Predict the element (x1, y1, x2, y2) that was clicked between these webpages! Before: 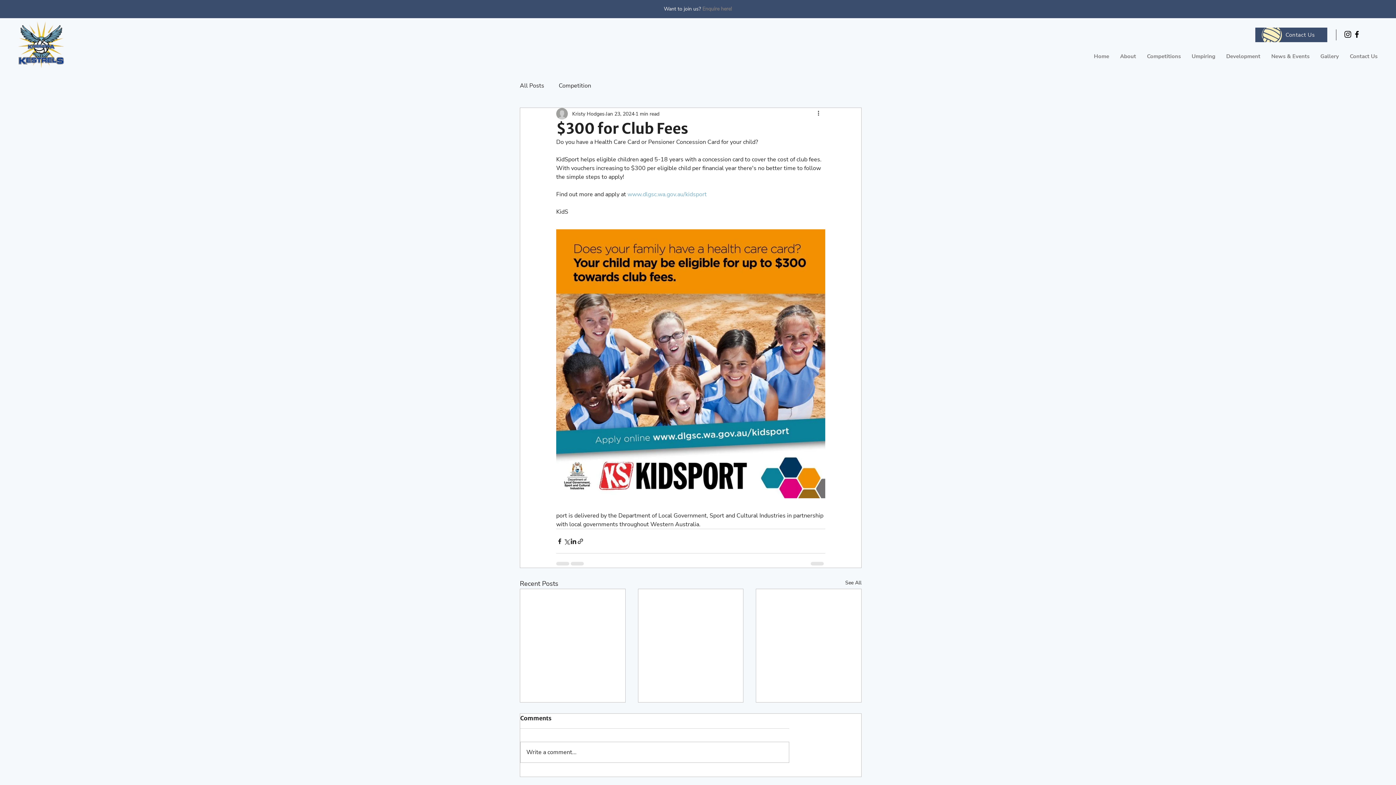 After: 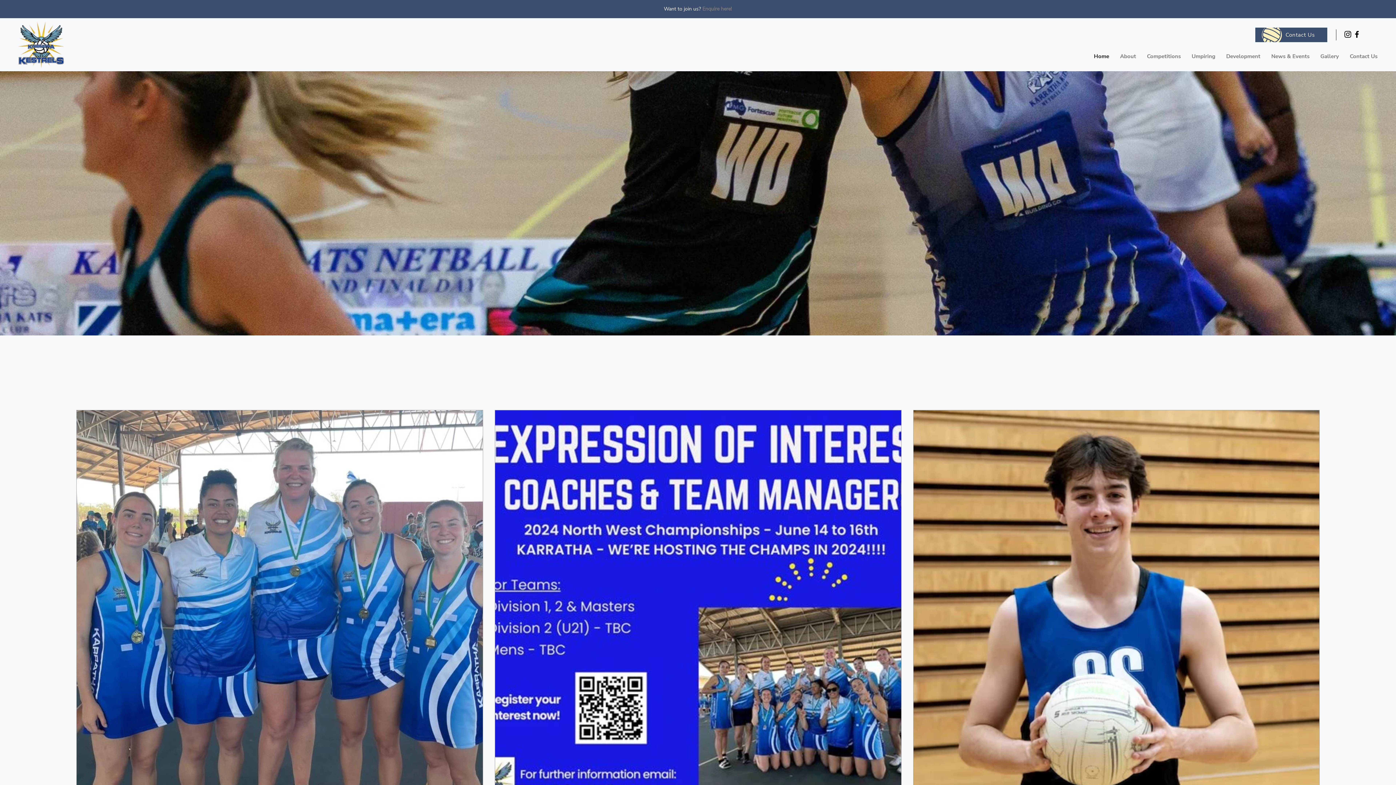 Action: bbox: (14, 20, 68, 69)